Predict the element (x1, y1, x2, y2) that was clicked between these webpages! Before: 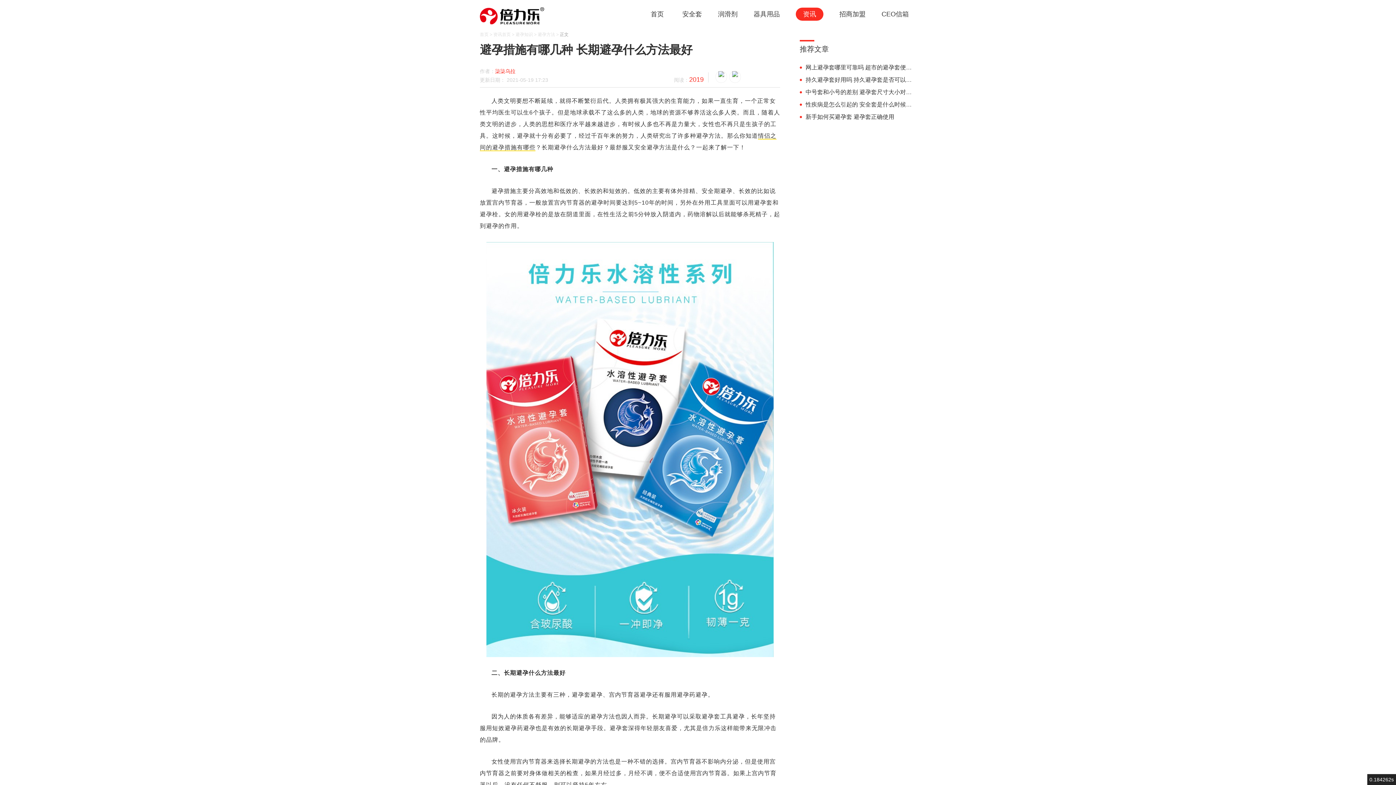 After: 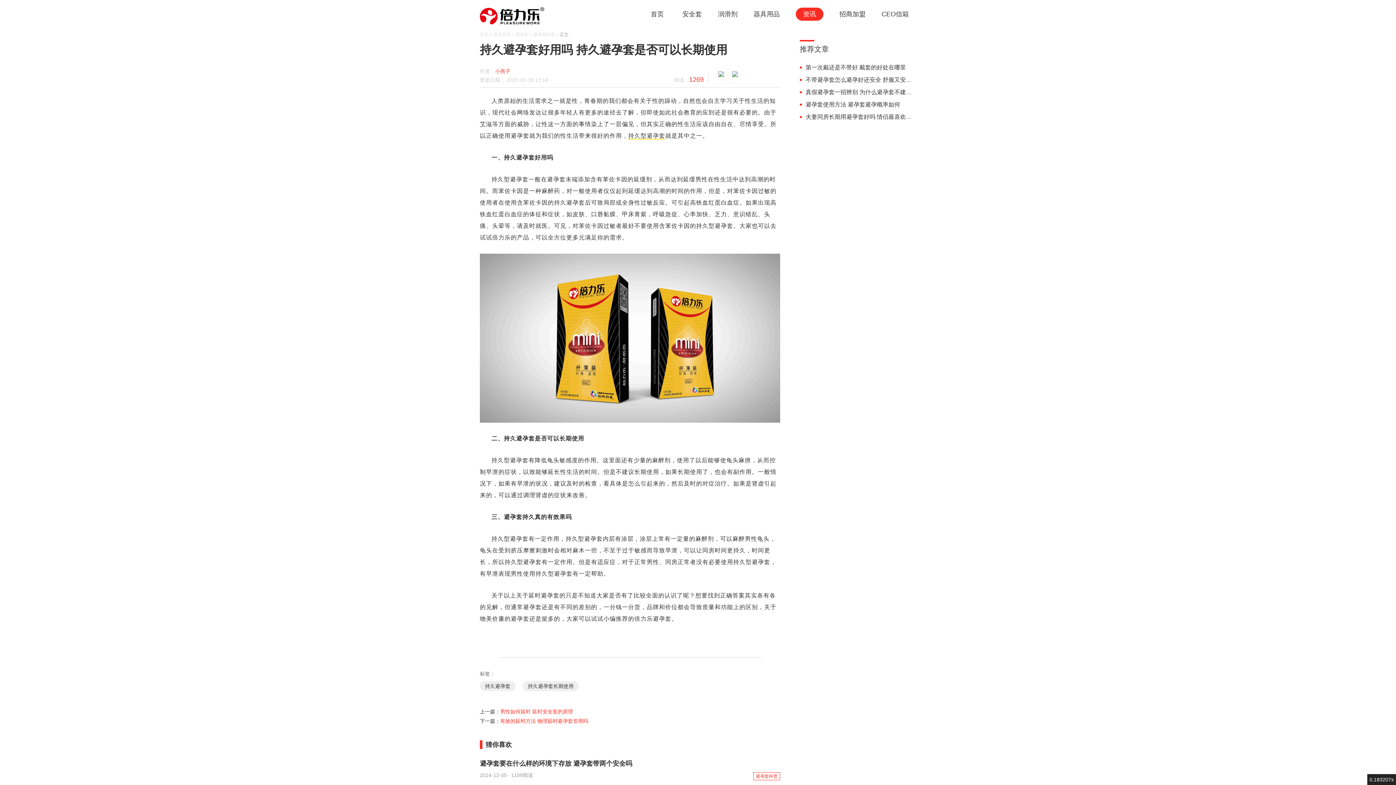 Action: label: 持久避孕套好用吗 持久避孕套是否可以长期使用 bbox: (805, 74, 916, 85)